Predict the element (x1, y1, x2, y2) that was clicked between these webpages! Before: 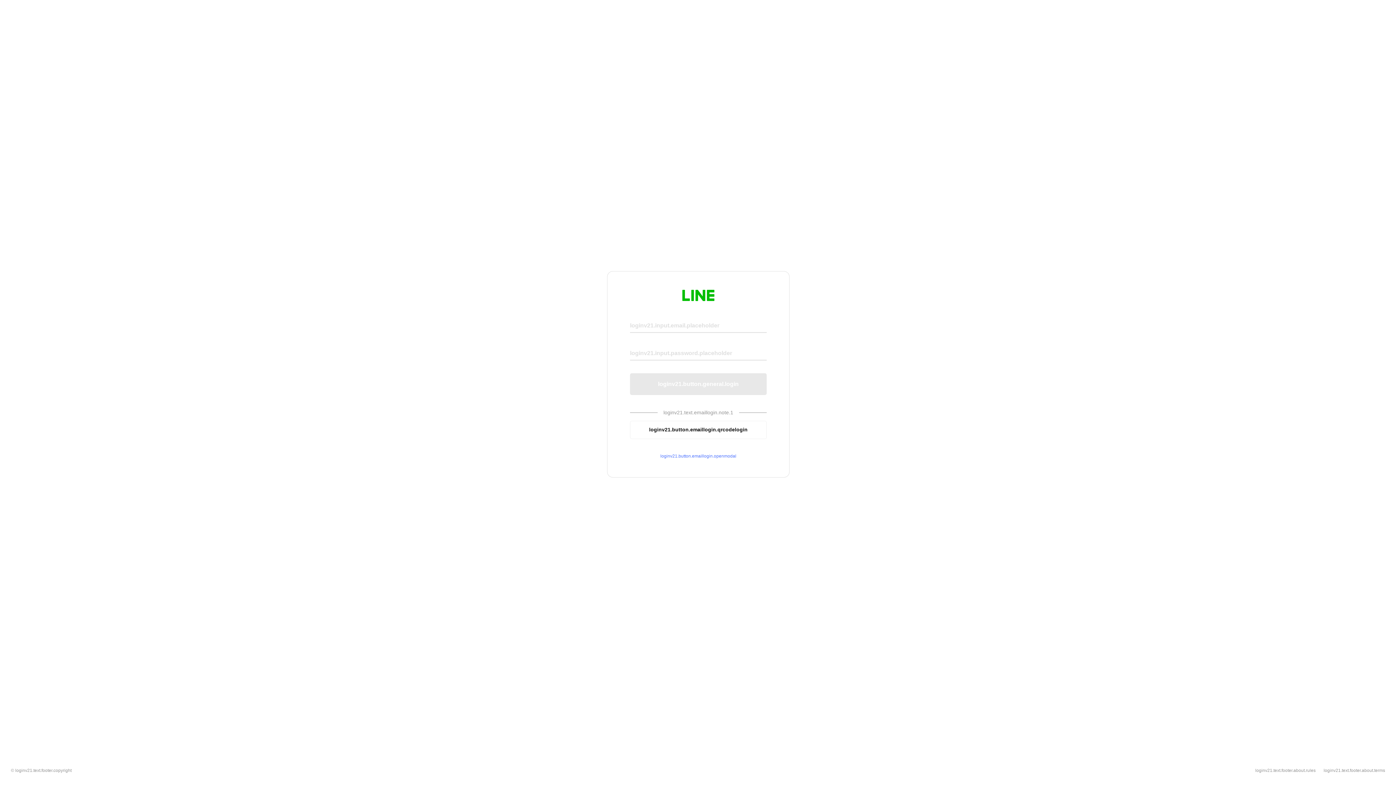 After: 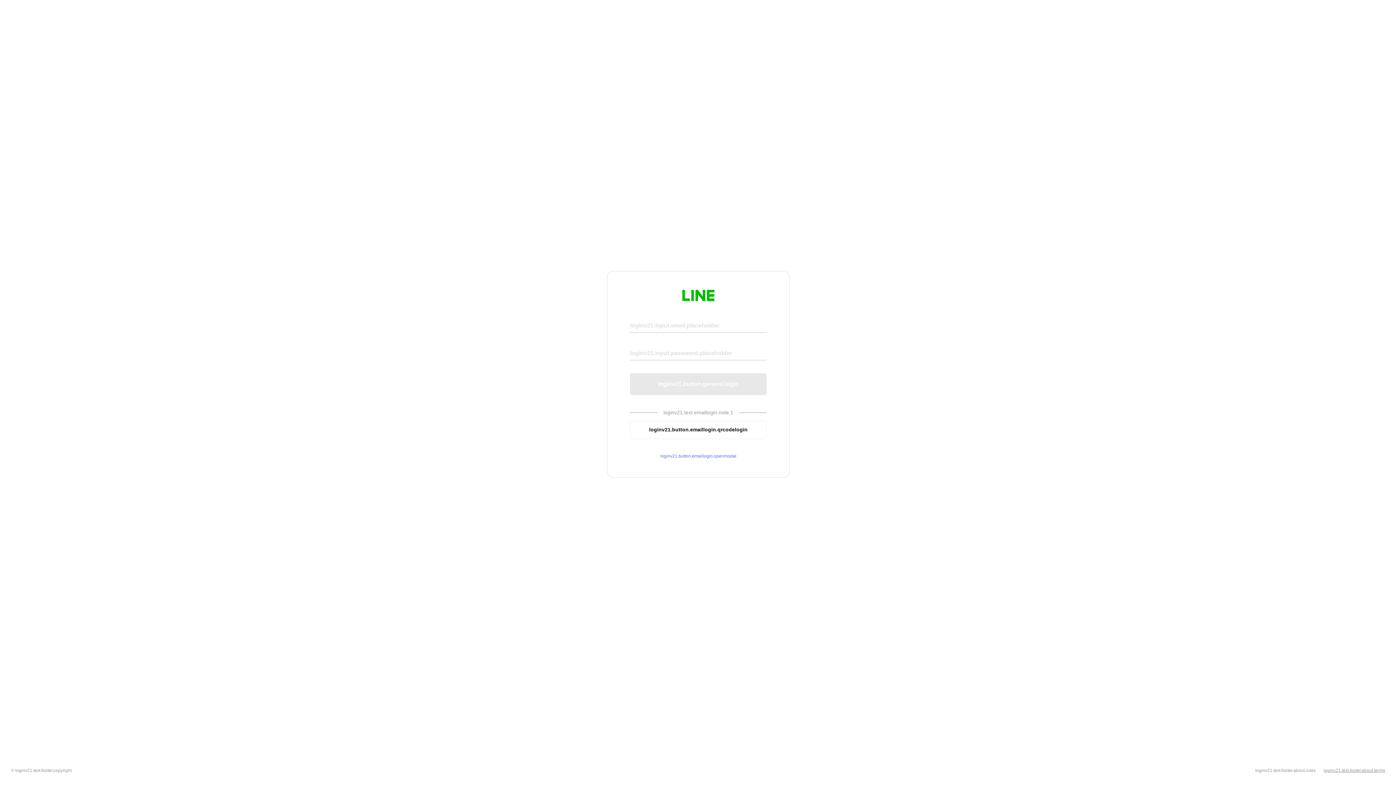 Action: label: loginv21.text.footer.about.terms bbox: (1324, 768, 1385, 773)